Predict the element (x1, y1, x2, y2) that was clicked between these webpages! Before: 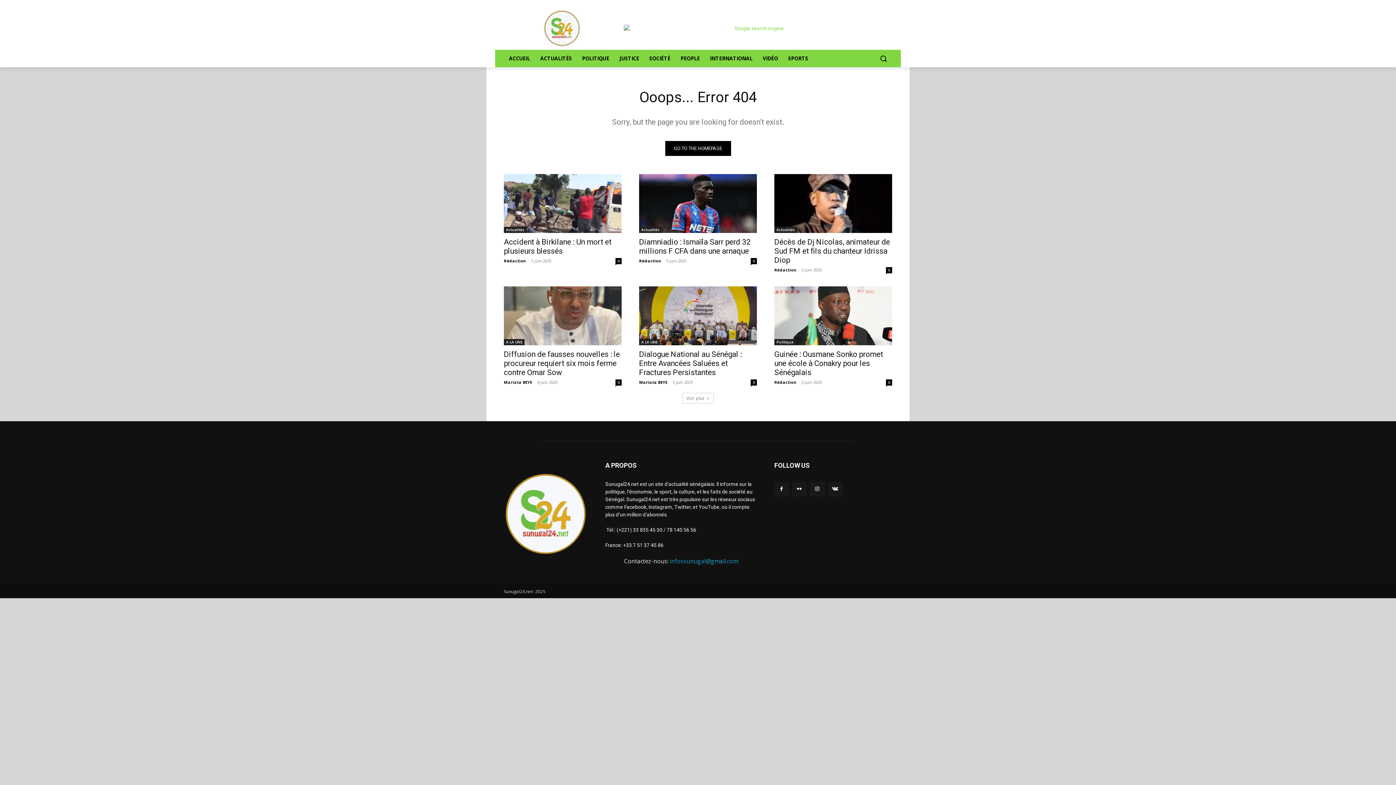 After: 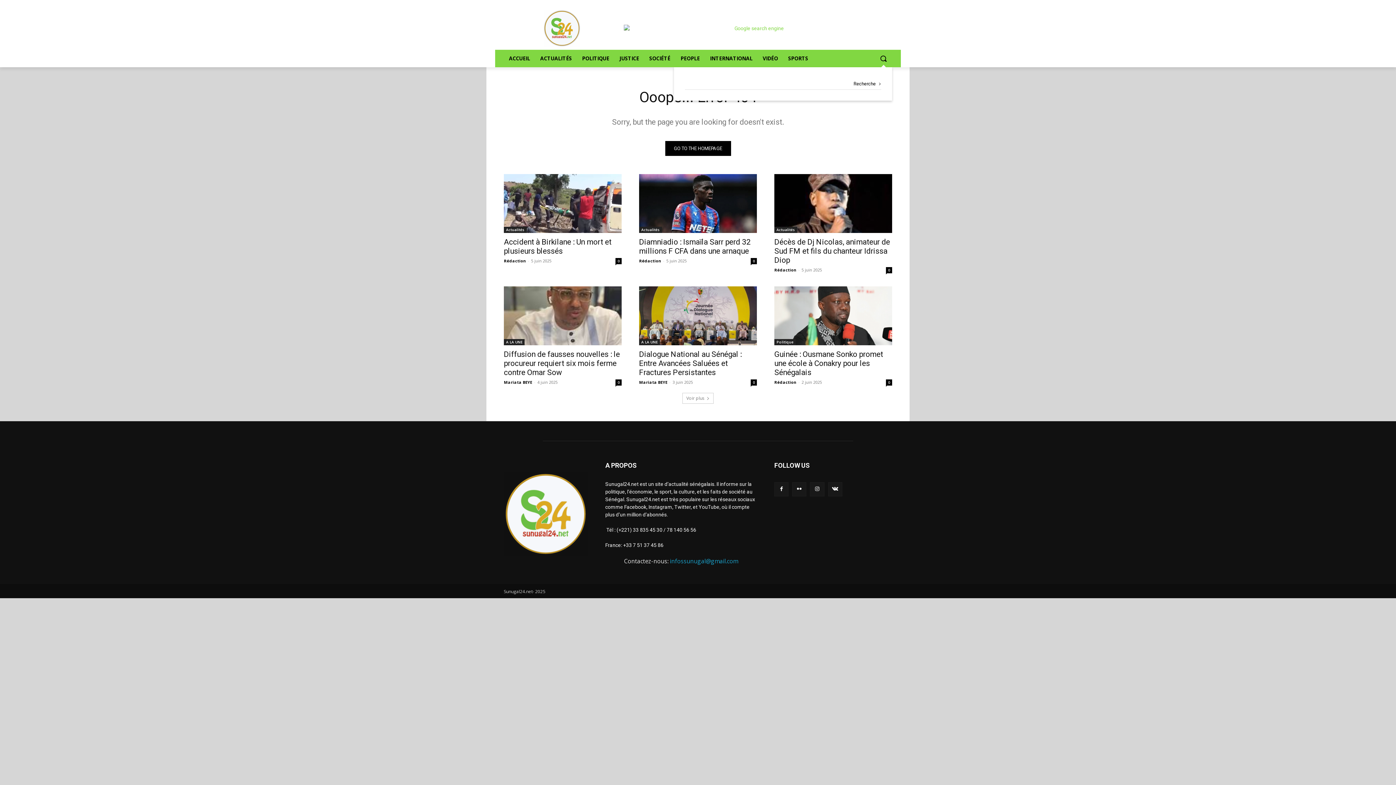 Action: bbox: (874, 49, 892, 67) label: Search